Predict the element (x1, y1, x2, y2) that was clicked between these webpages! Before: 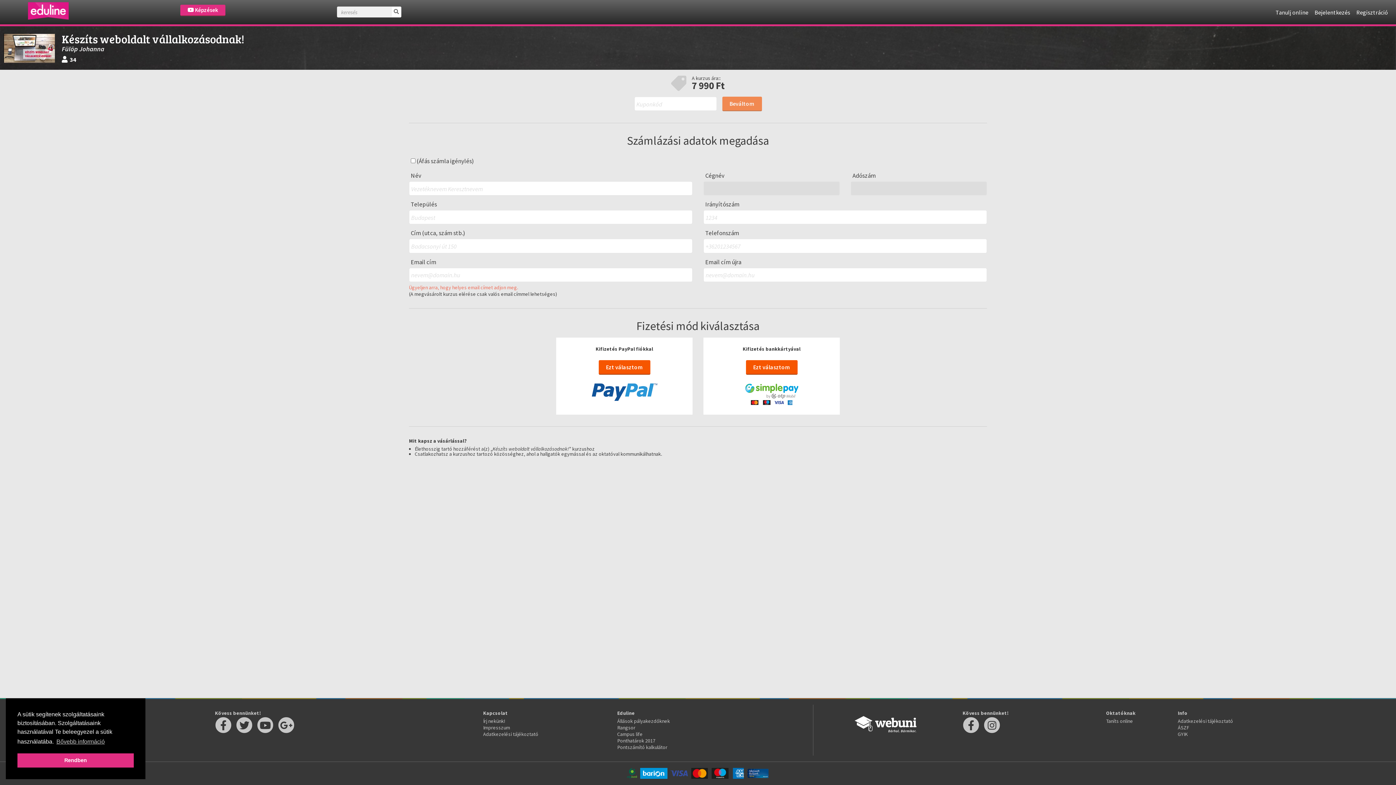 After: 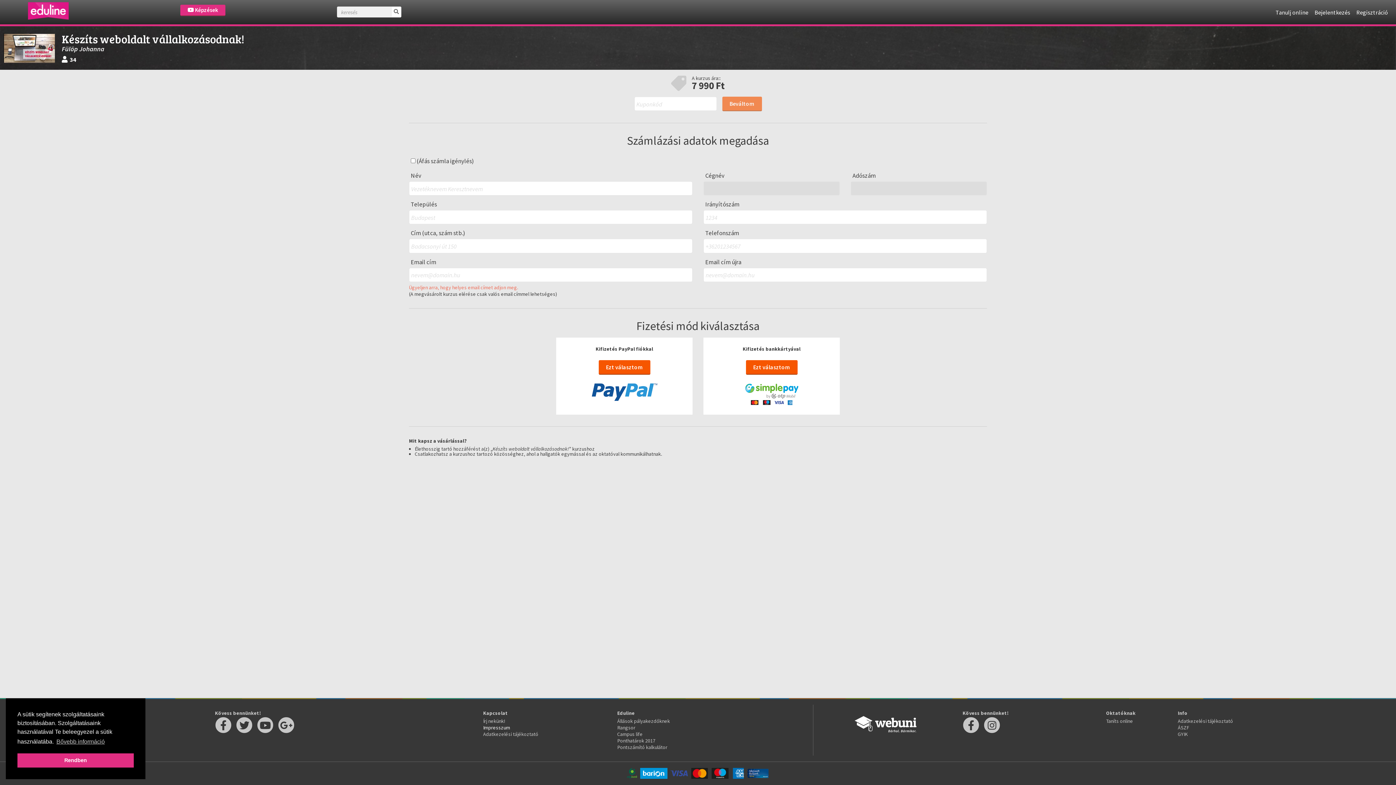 Action: bbox: (483, 724, 510, 731) label: Impresszum